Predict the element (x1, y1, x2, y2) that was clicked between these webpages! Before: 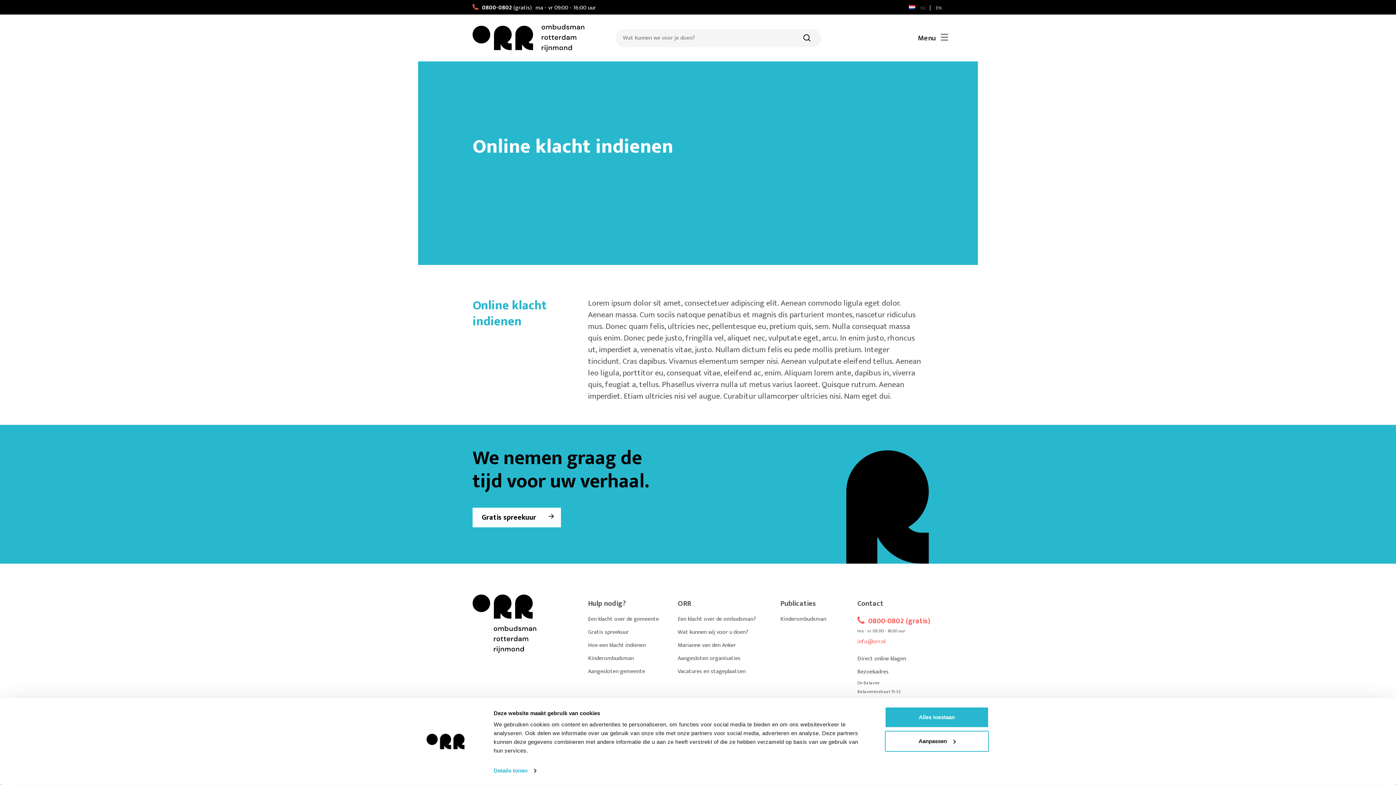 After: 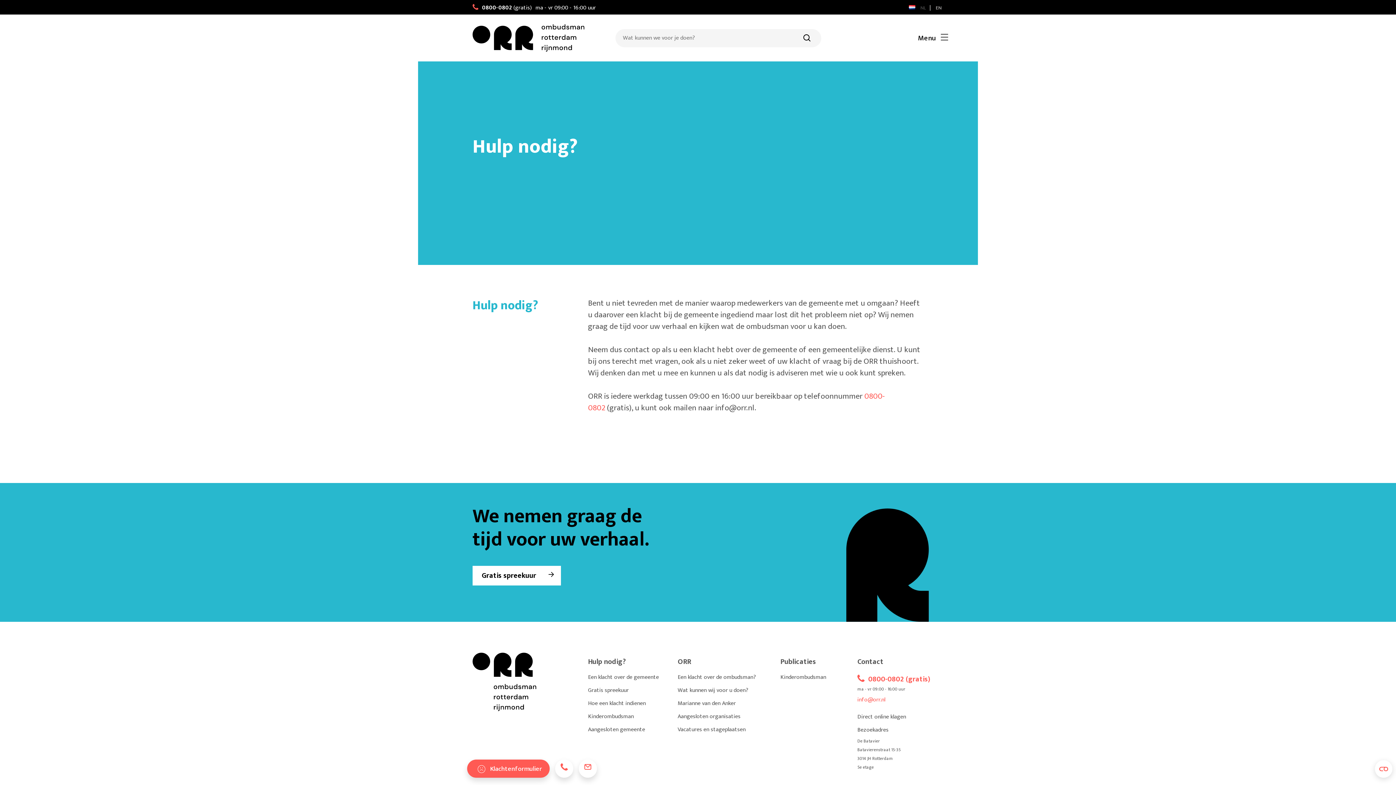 Action: label: Hulp nodig? bbox: (588, 594, 654, 613)